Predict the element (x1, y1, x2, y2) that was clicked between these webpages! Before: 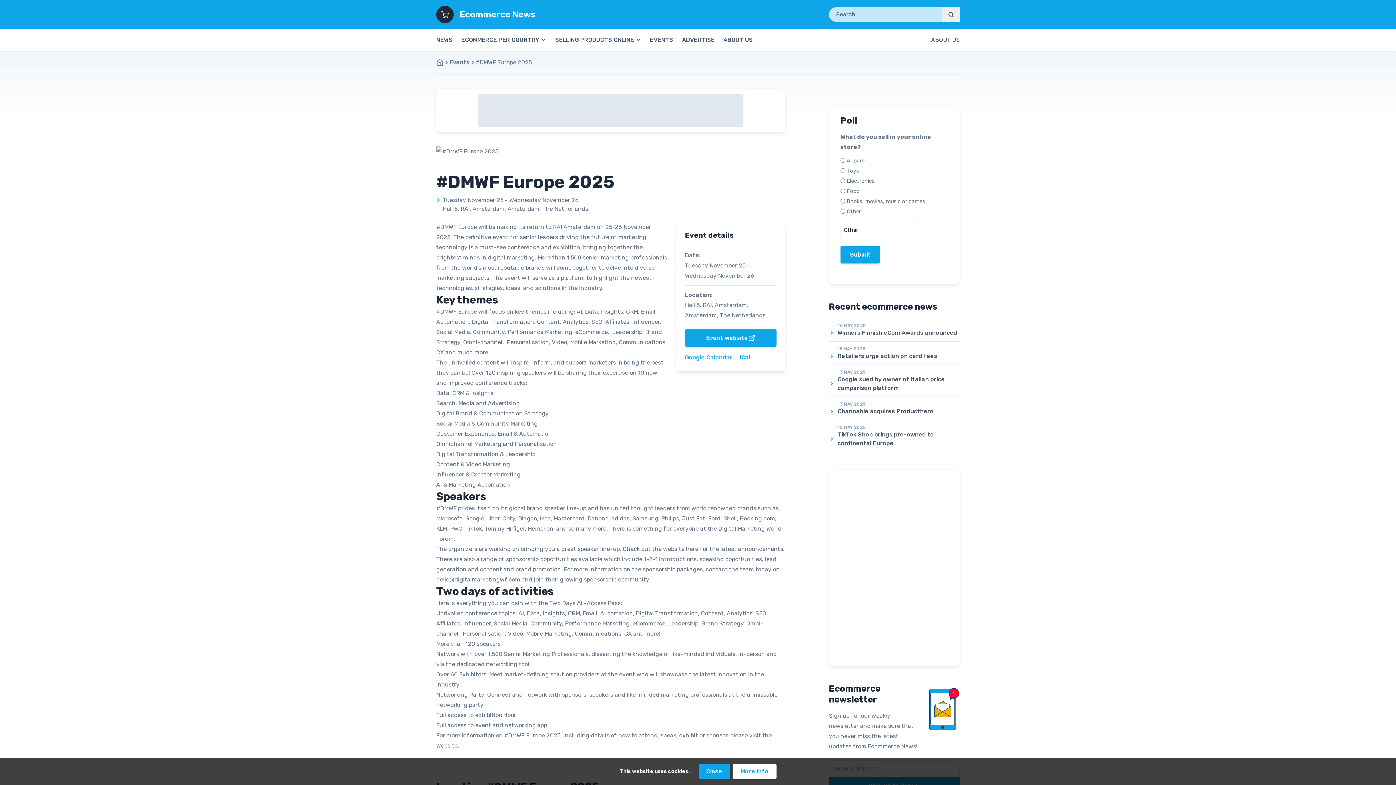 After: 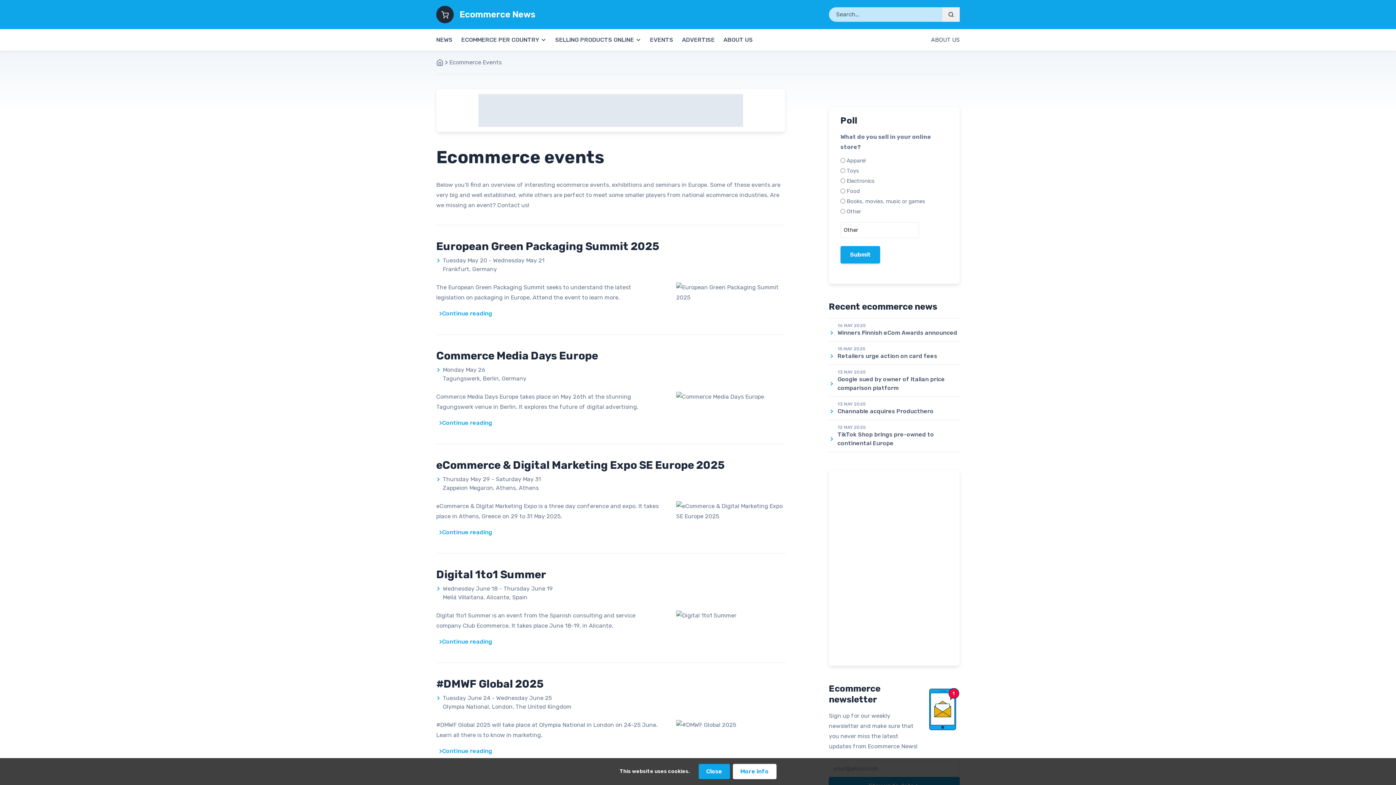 Action: label: Events bbox: (449, 58, 475, 66)